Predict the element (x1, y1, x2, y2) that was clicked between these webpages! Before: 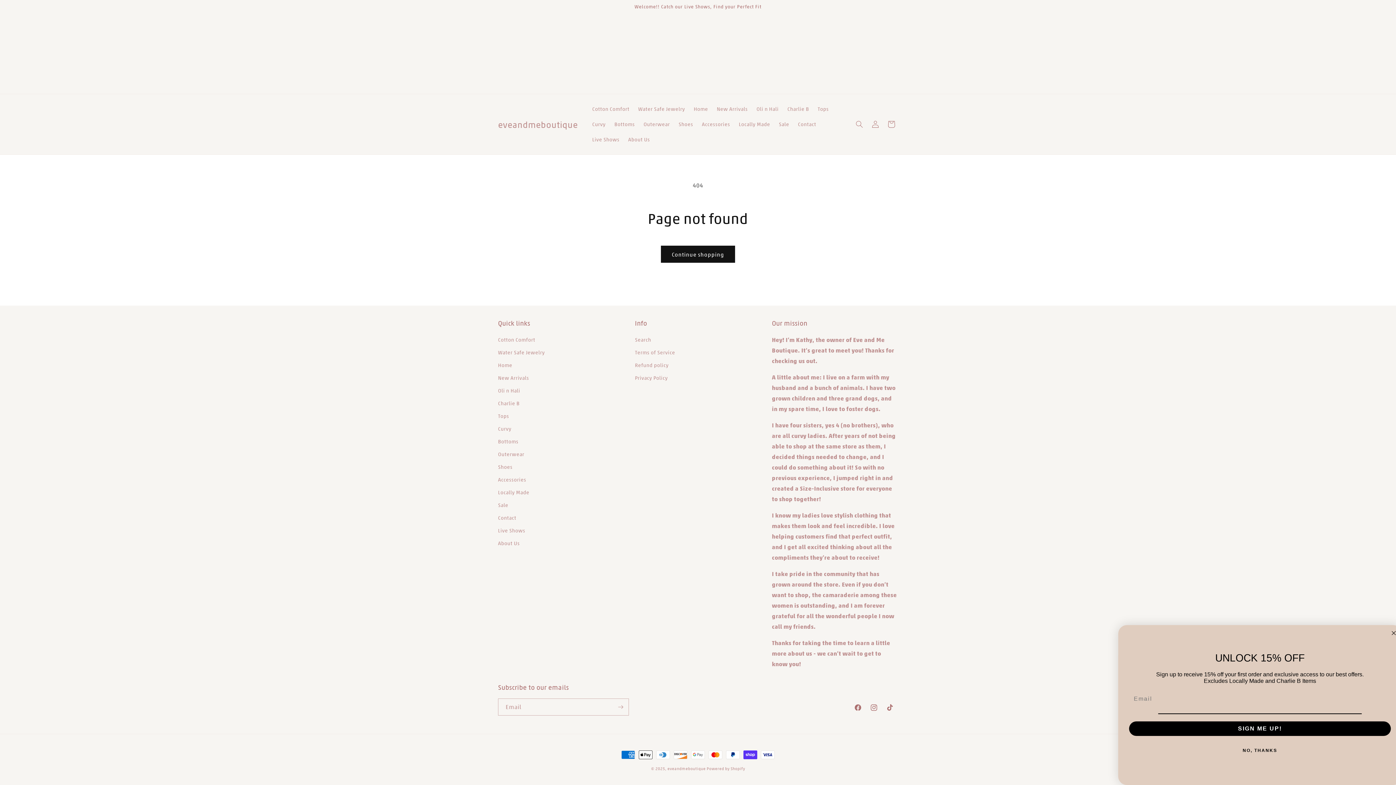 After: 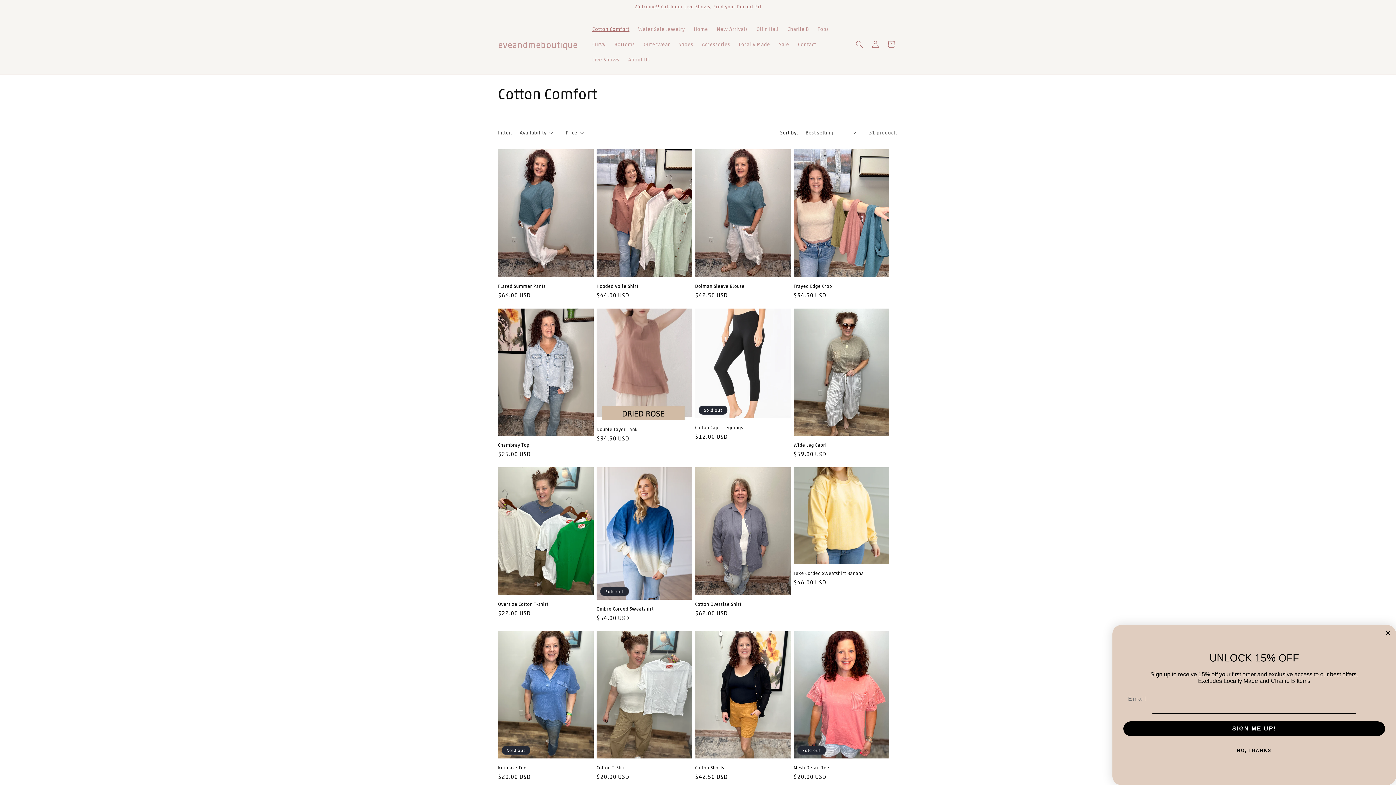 Action: bbox: (588, 101, 634, 116) label: Cotton Comfort